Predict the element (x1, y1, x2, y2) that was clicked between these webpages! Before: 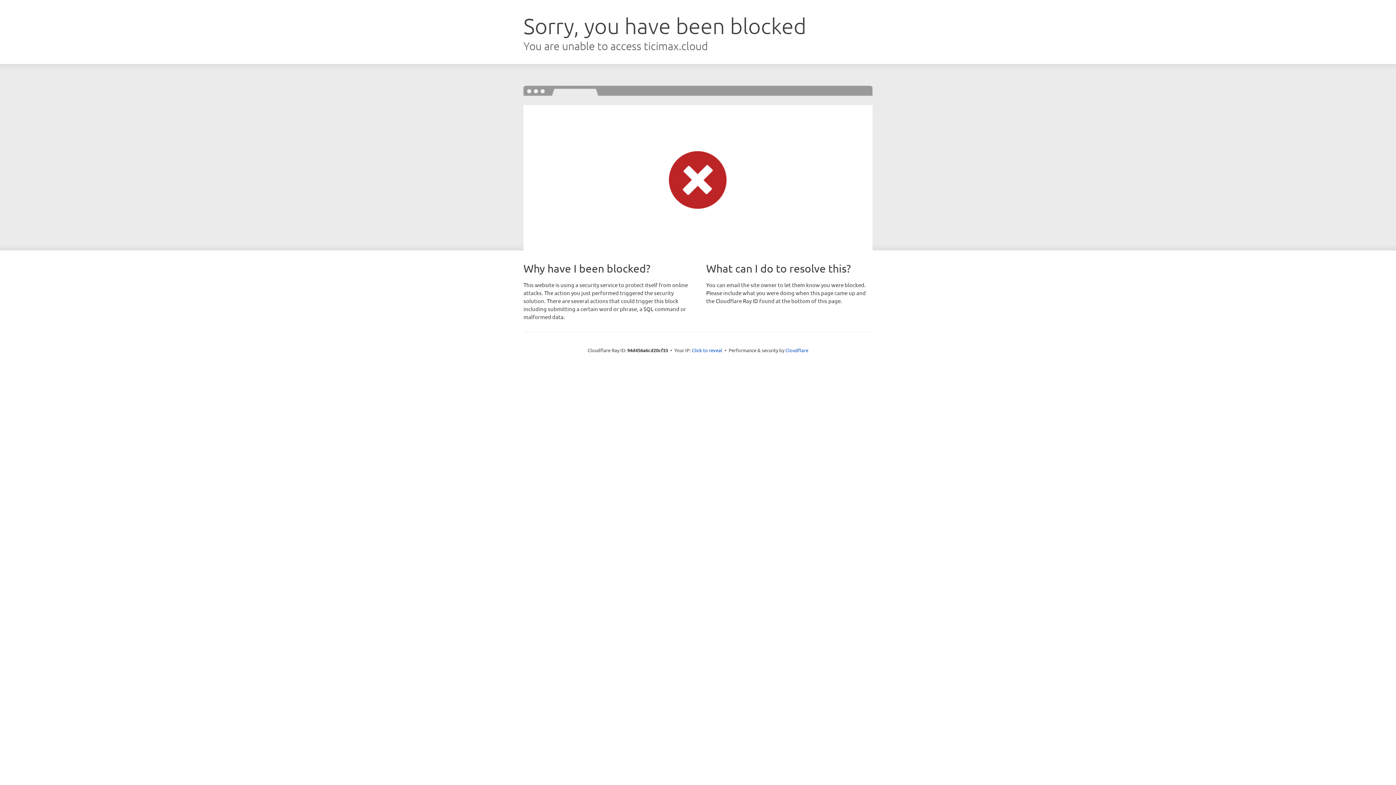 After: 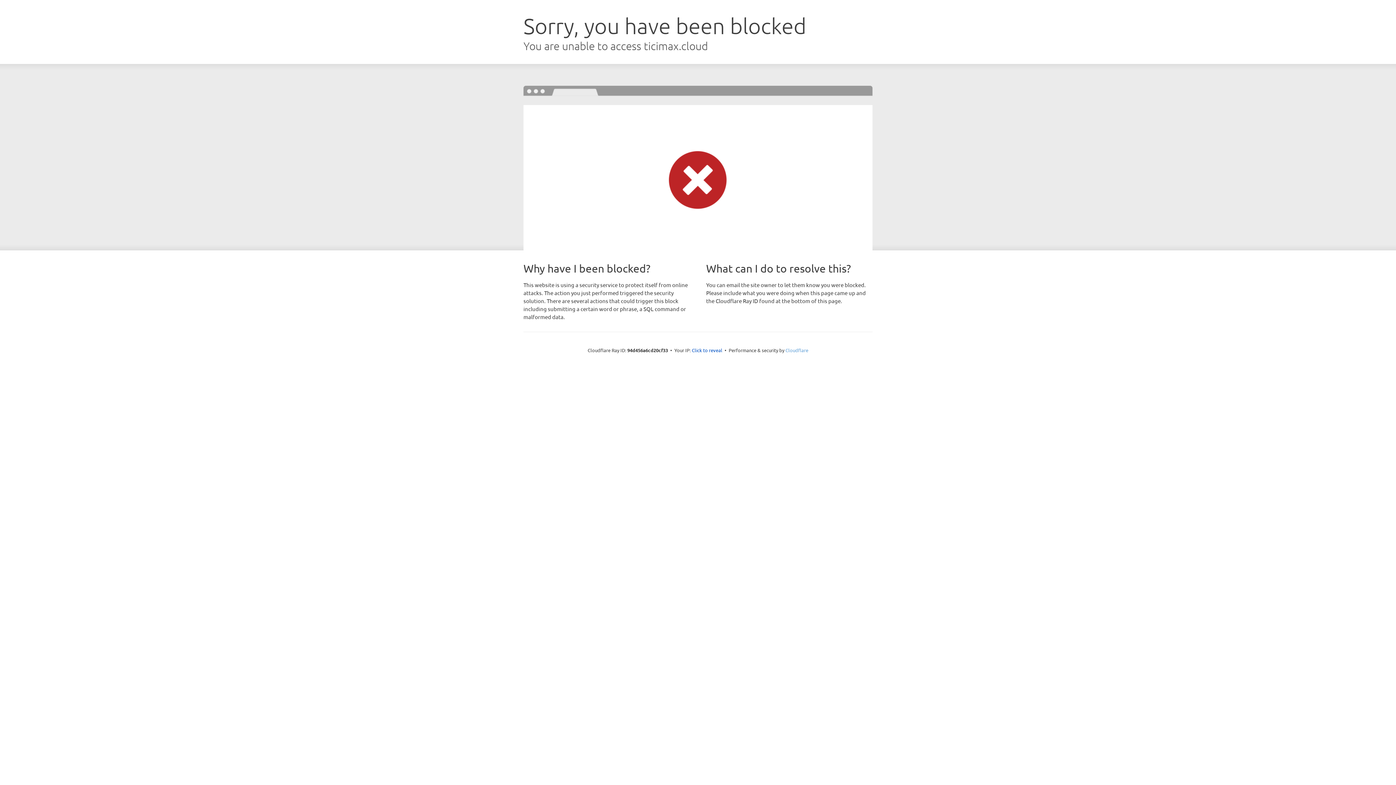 Action: bbox: (785, 347, 808, 353) label: Cloudflare